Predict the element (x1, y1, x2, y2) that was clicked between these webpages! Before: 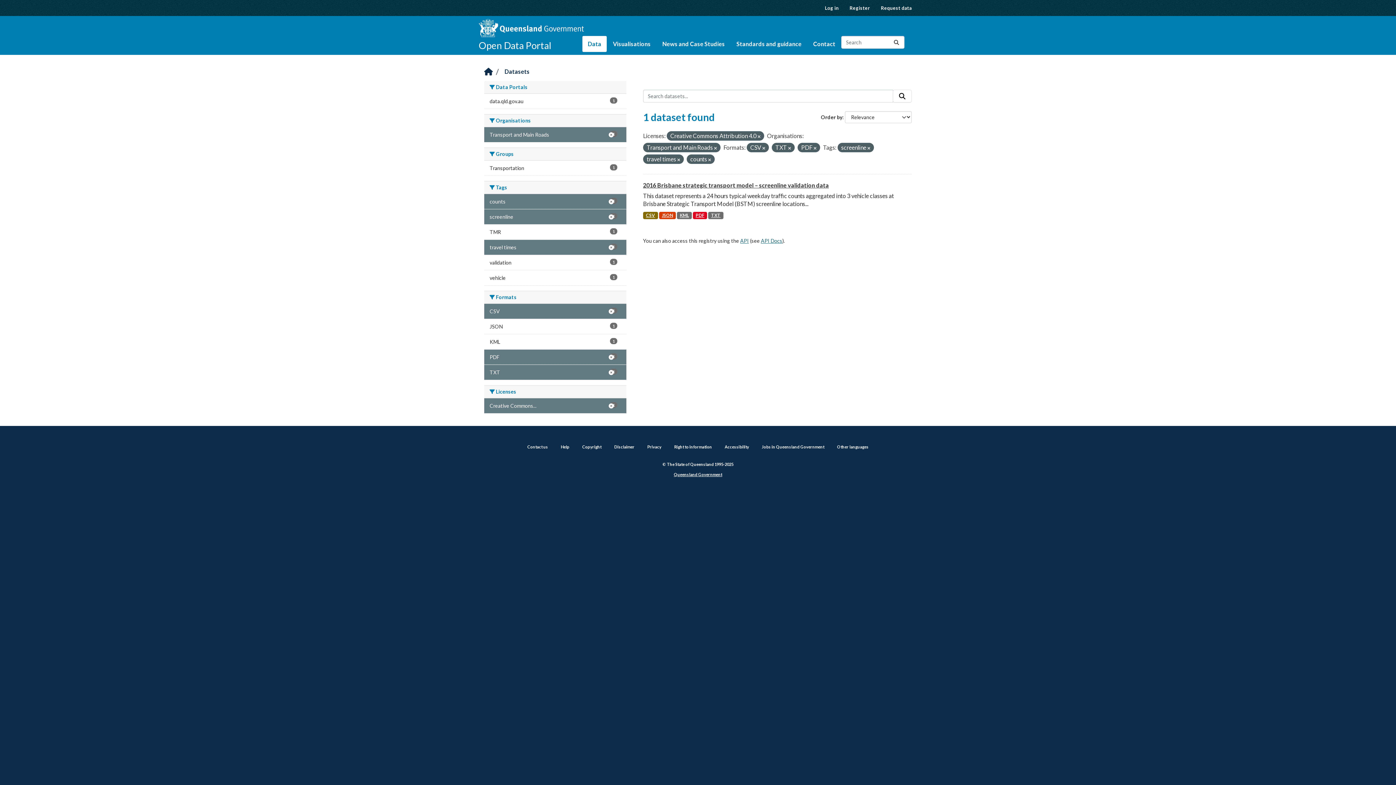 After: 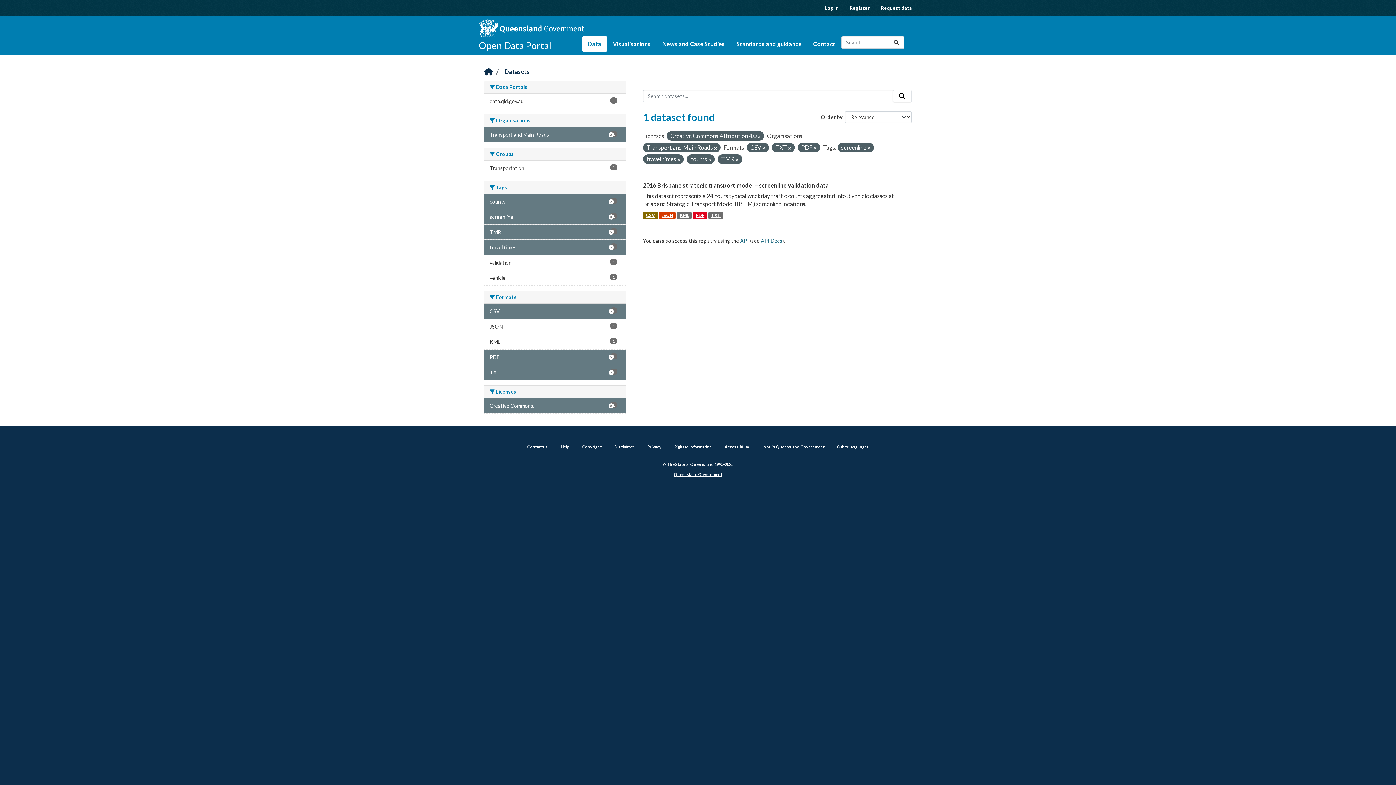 Action: label: TMR
1 bbox: (484, 224, 626, 239)